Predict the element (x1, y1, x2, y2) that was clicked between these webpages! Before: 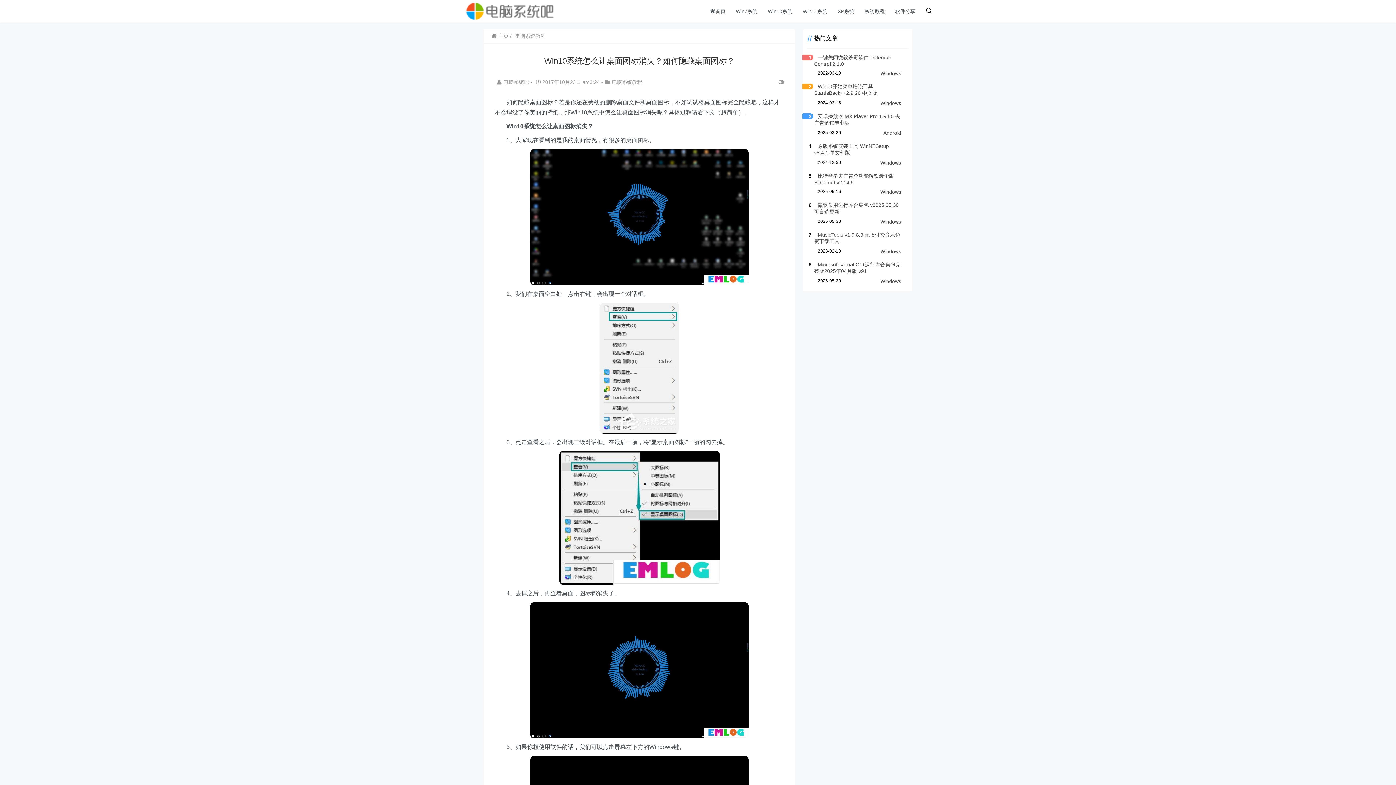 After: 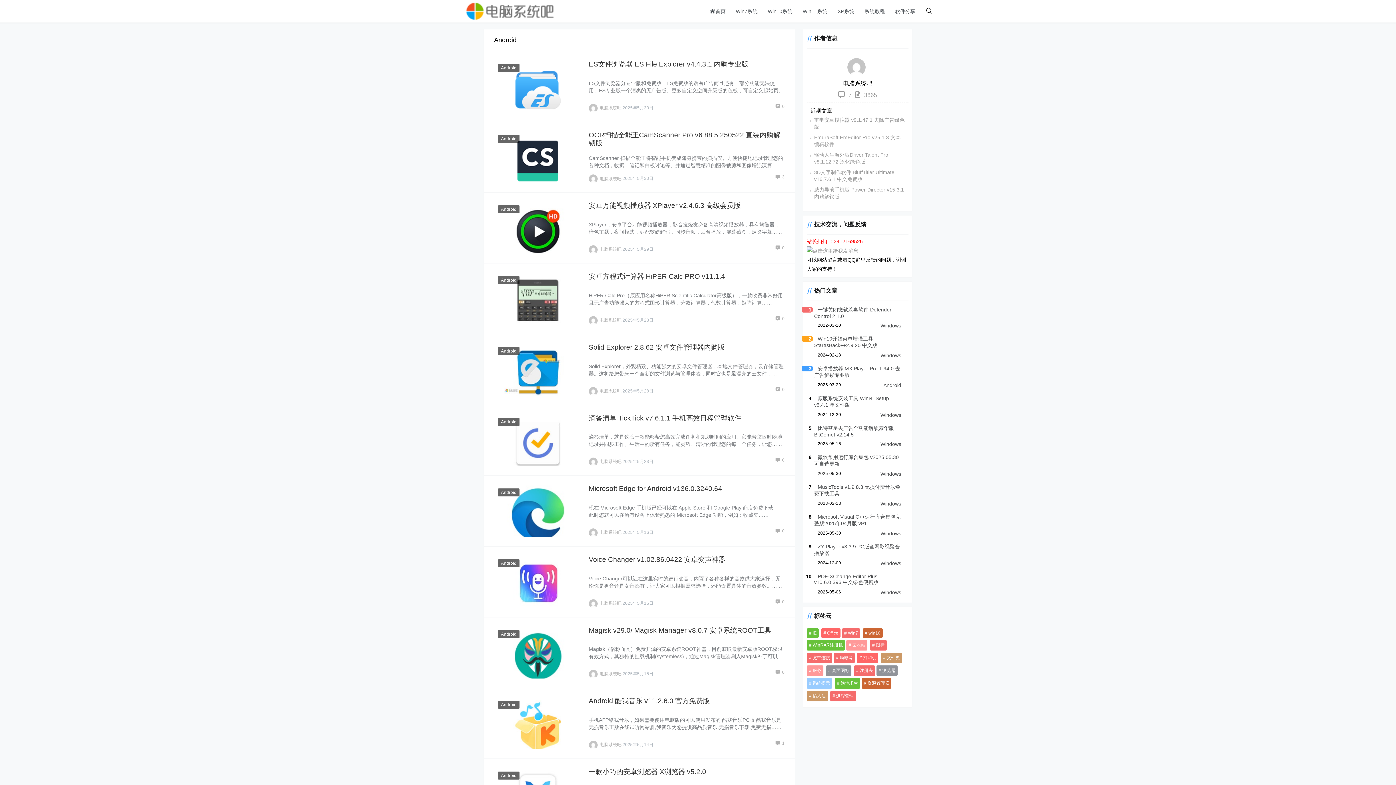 Action: label: Android bbox: (883, 130, 901, 136)